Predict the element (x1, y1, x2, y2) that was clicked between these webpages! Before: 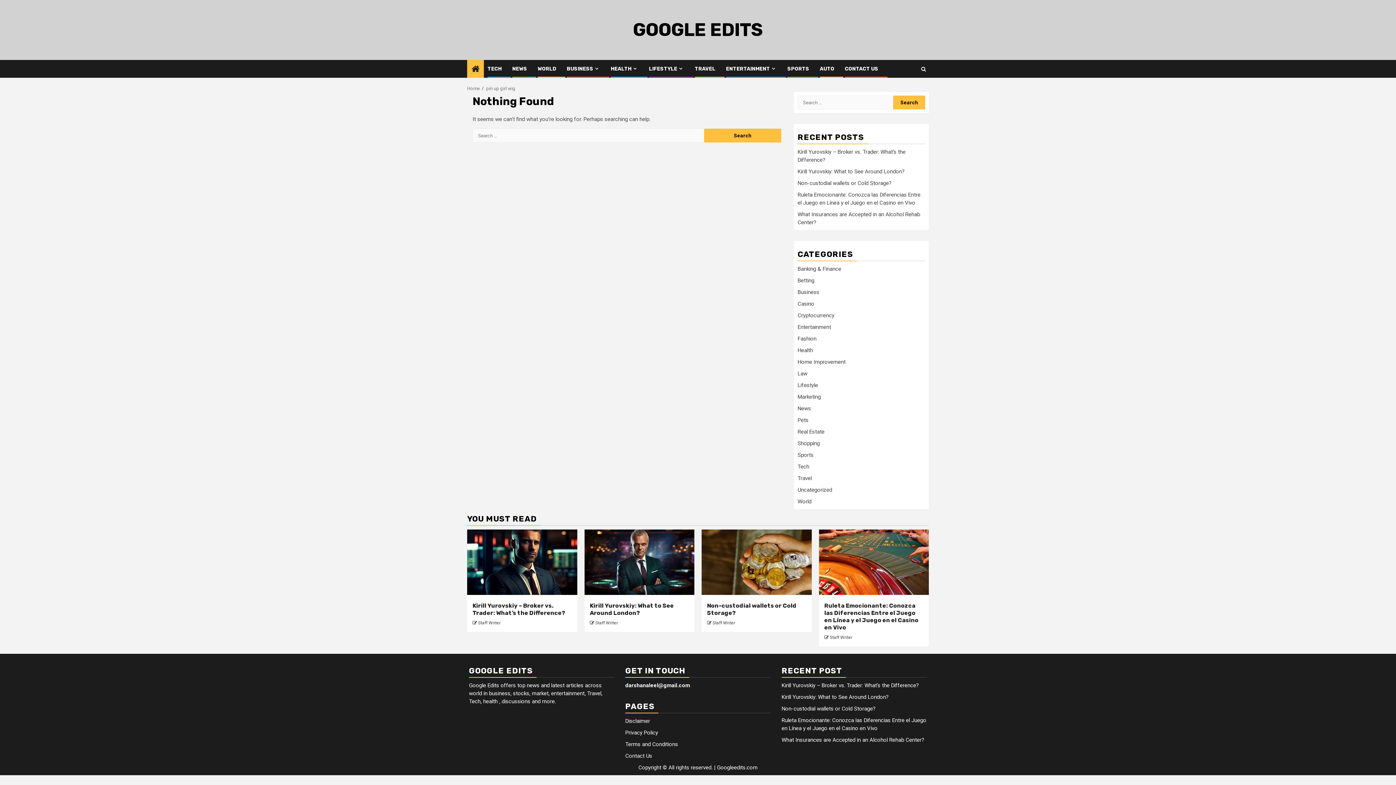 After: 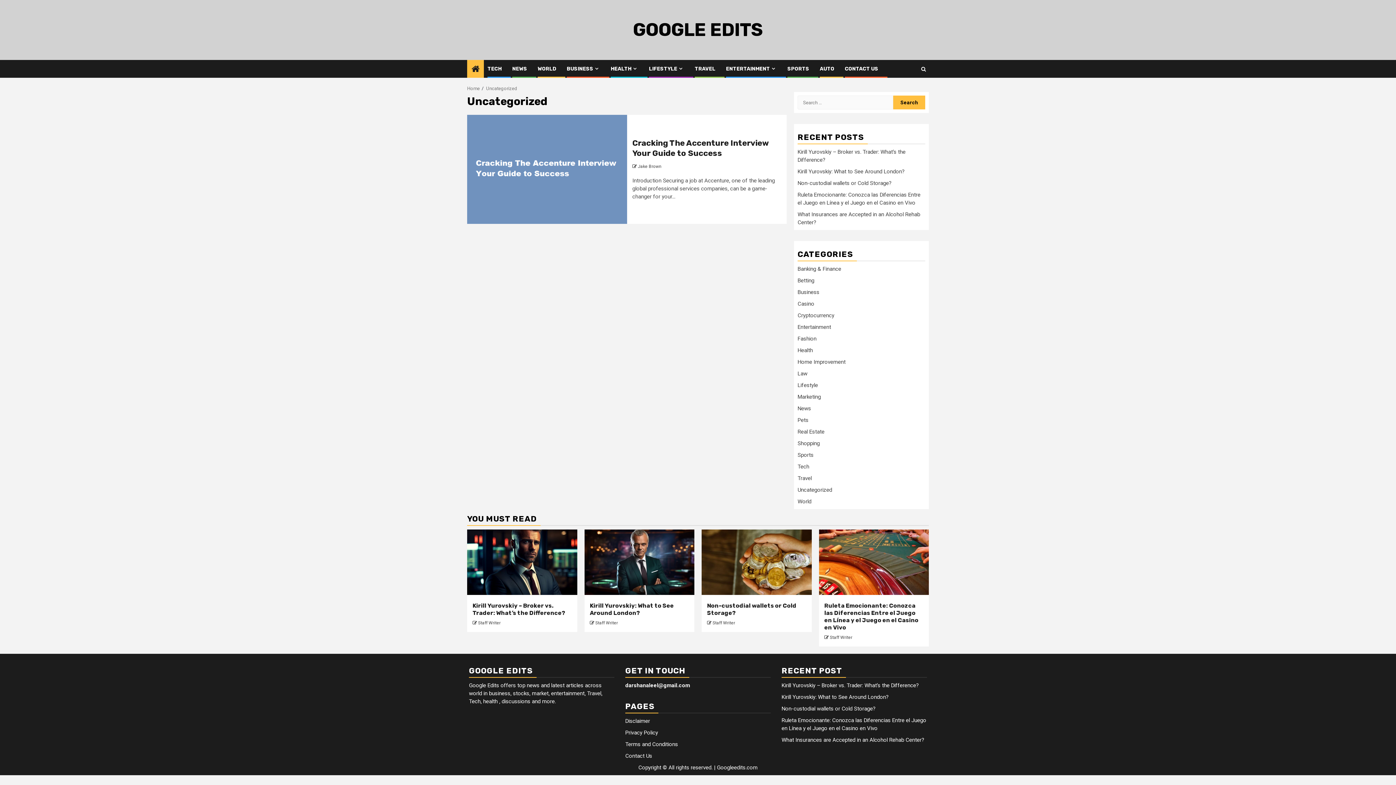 Action: bbox: (797, 487, 832, 493) label: Uncategorized